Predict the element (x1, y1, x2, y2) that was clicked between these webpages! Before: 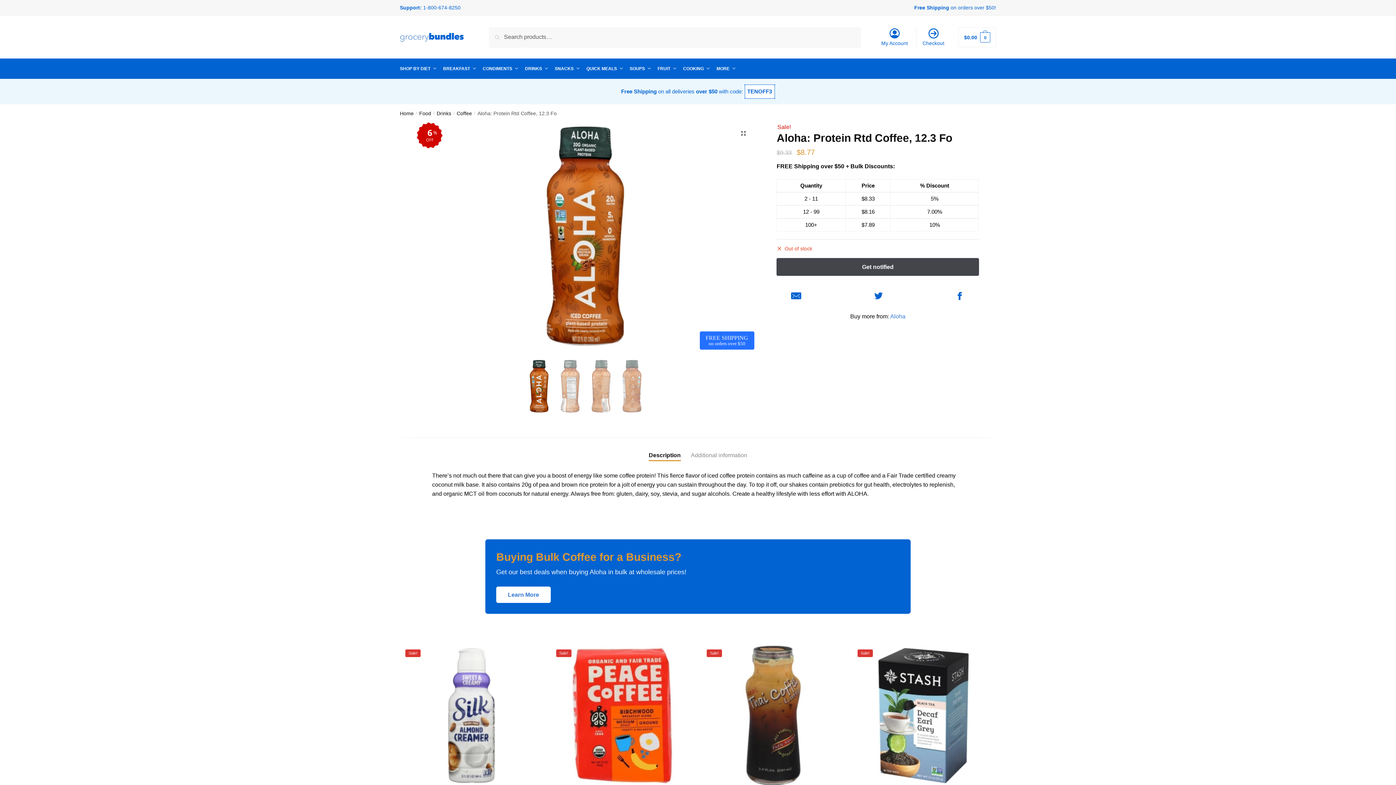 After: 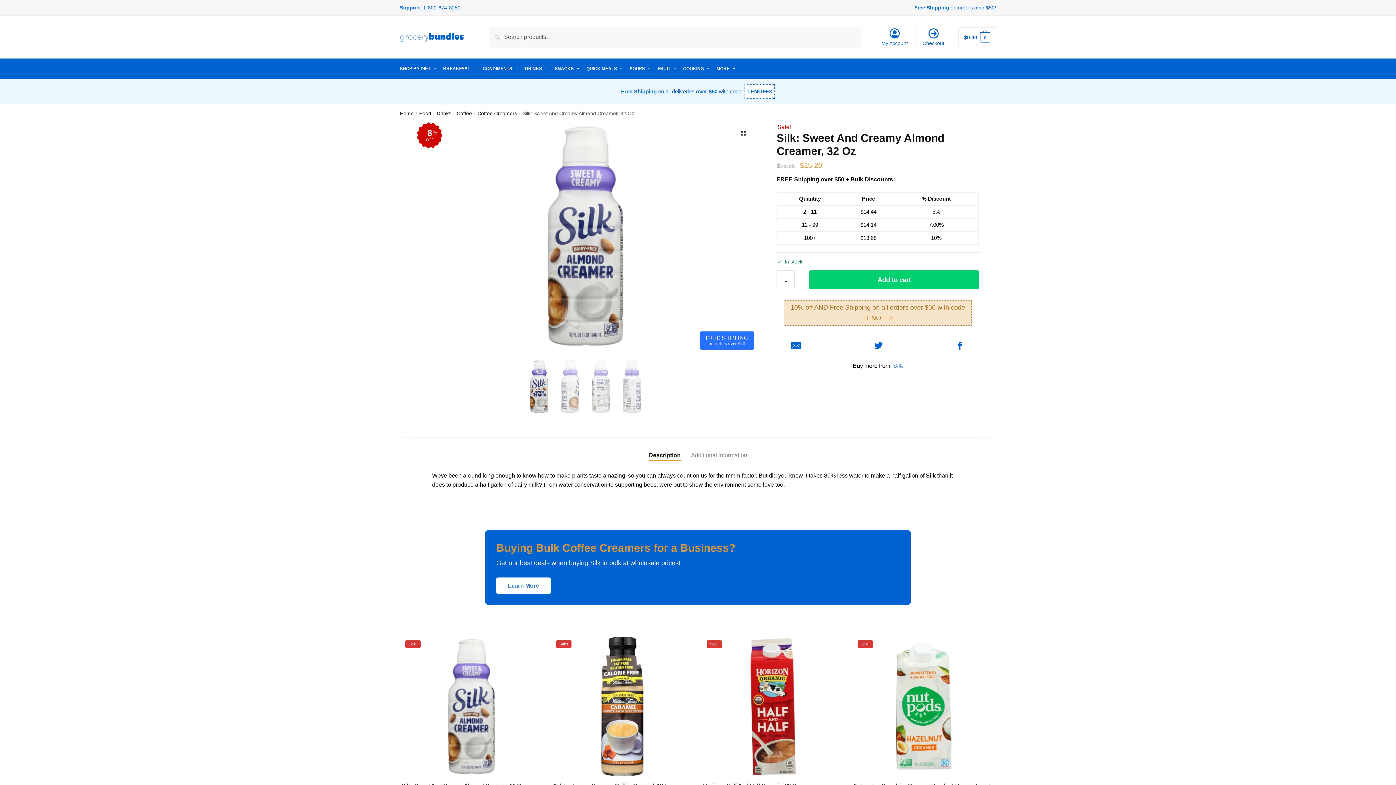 Action: label: Silk: Sweet And Creamy Almond Creamer, 32 Oz bbox: (401, 646, 541, 785)